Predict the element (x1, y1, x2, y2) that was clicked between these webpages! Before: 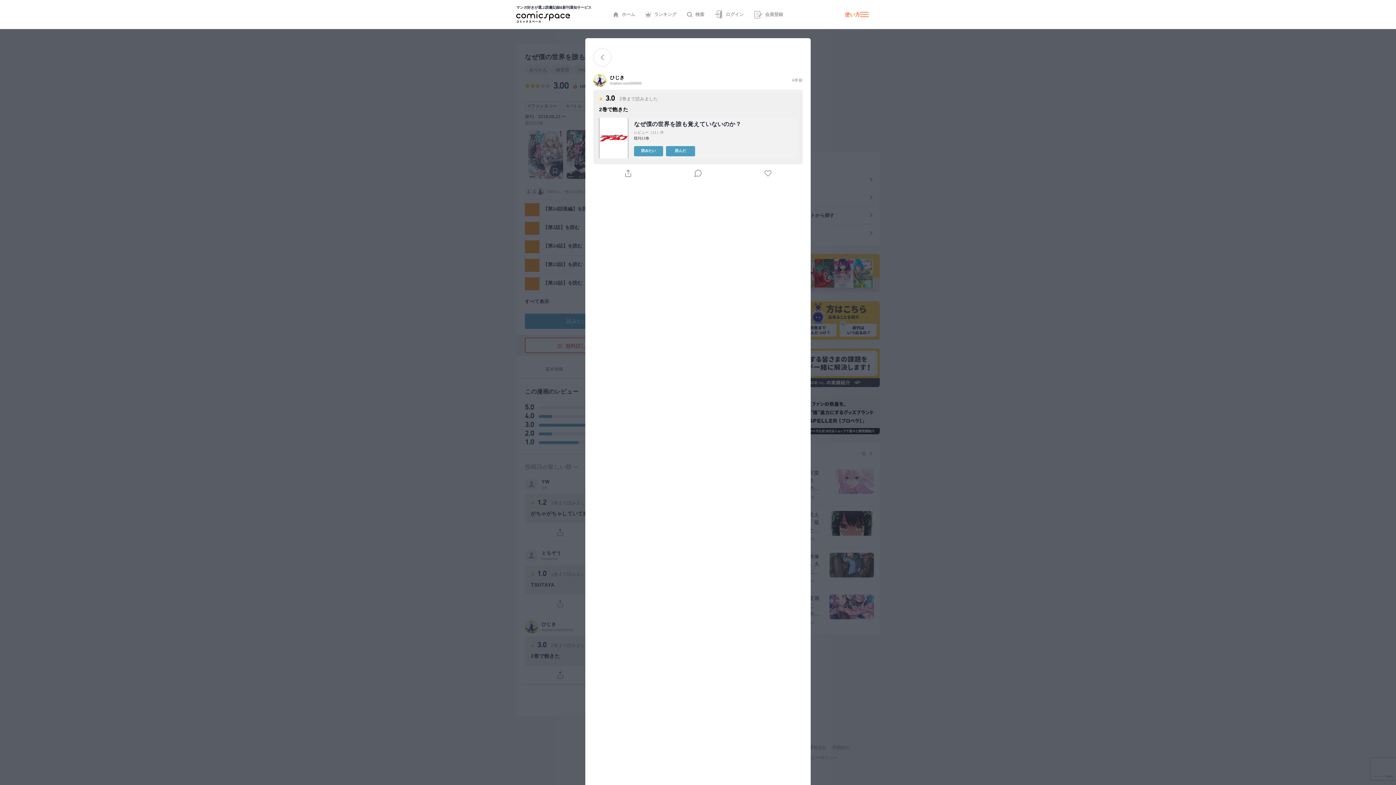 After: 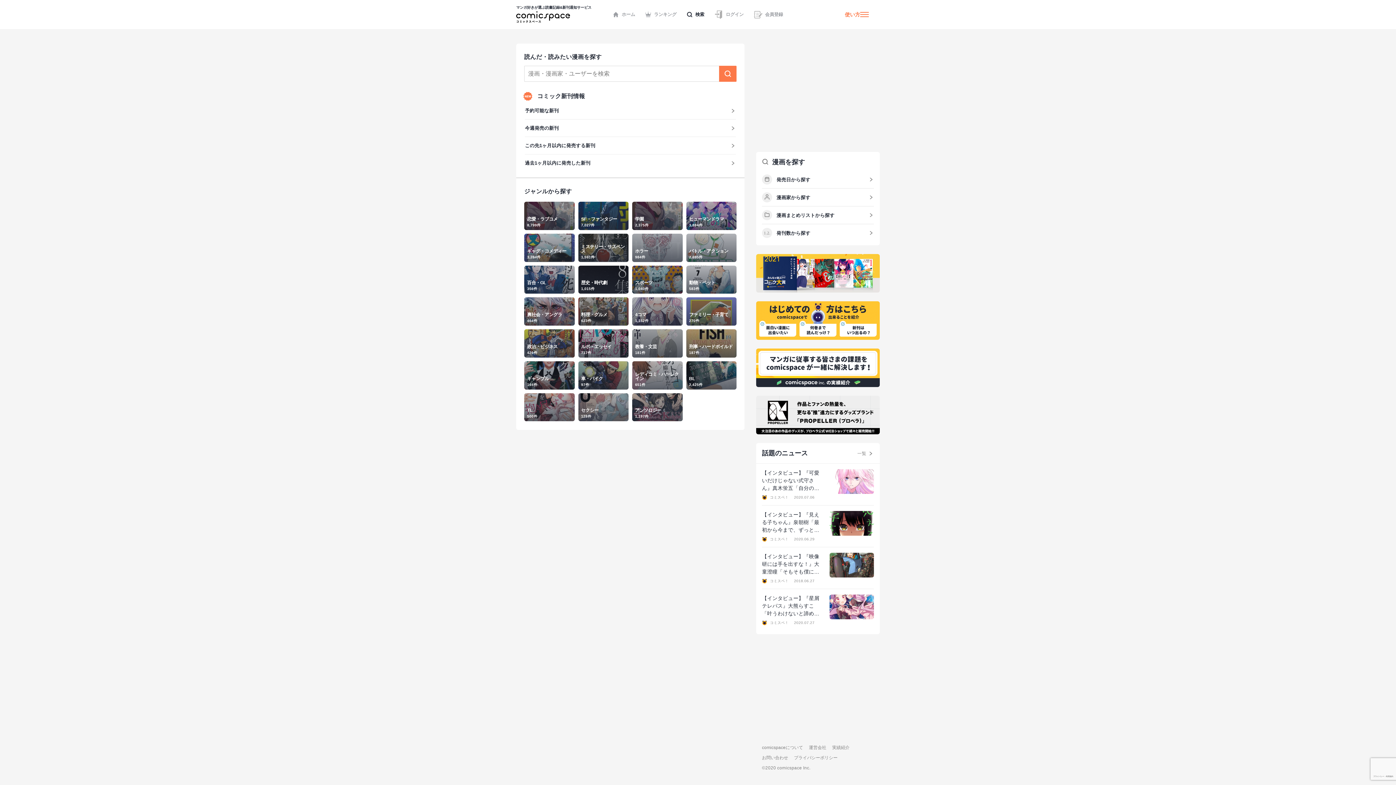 Action: bbox: (681, 8, 709, 21) label: 検索